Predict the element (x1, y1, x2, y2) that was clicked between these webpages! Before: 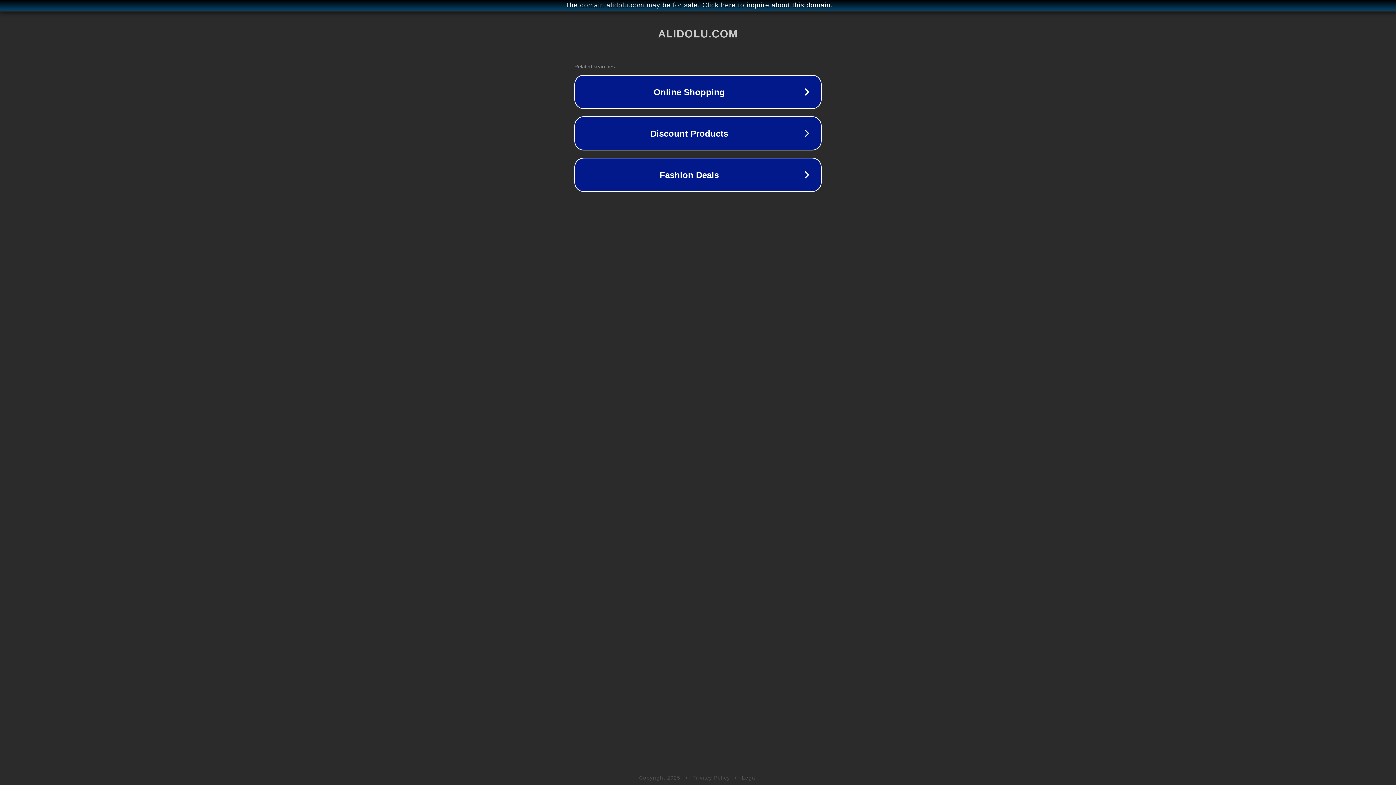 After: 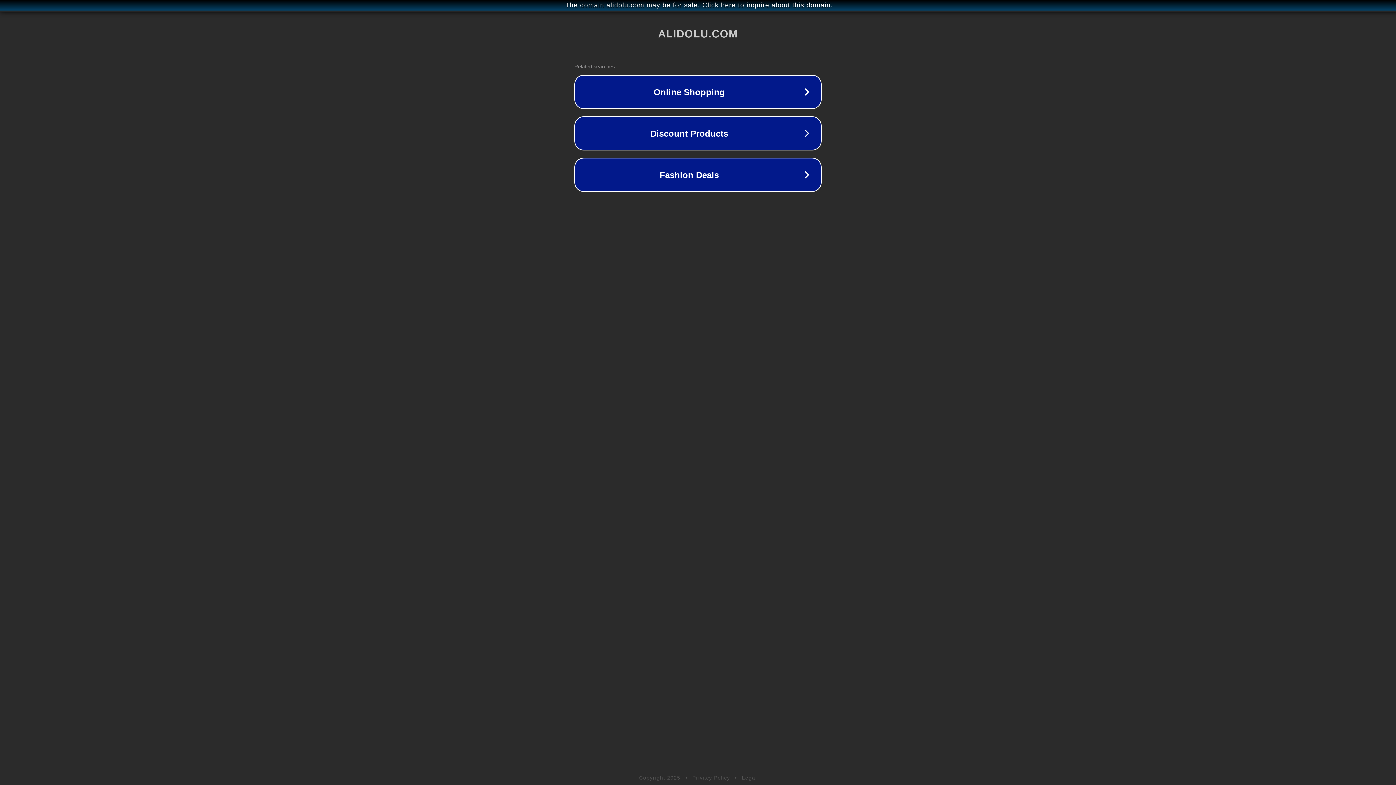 Action: label: Legal bbox: (742, 775, 757, 781)